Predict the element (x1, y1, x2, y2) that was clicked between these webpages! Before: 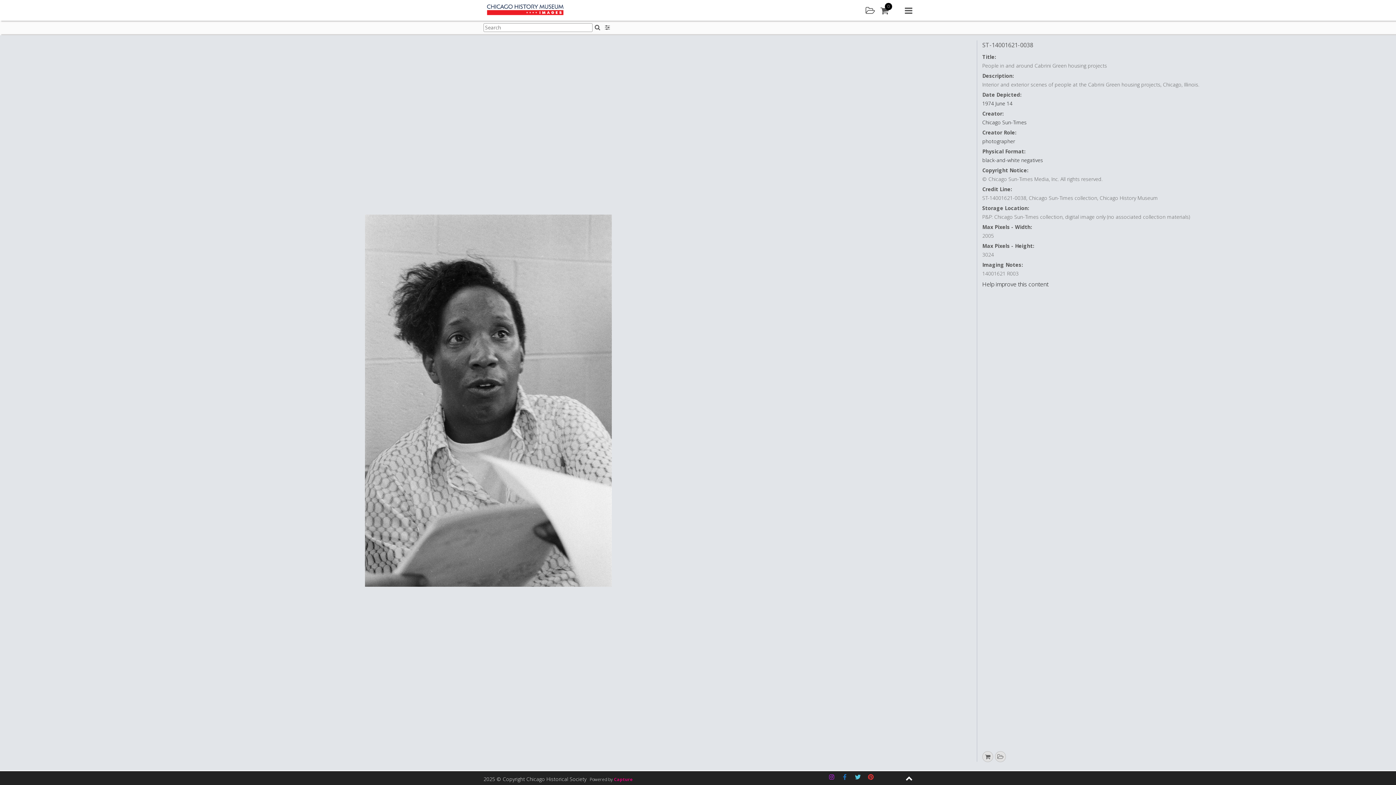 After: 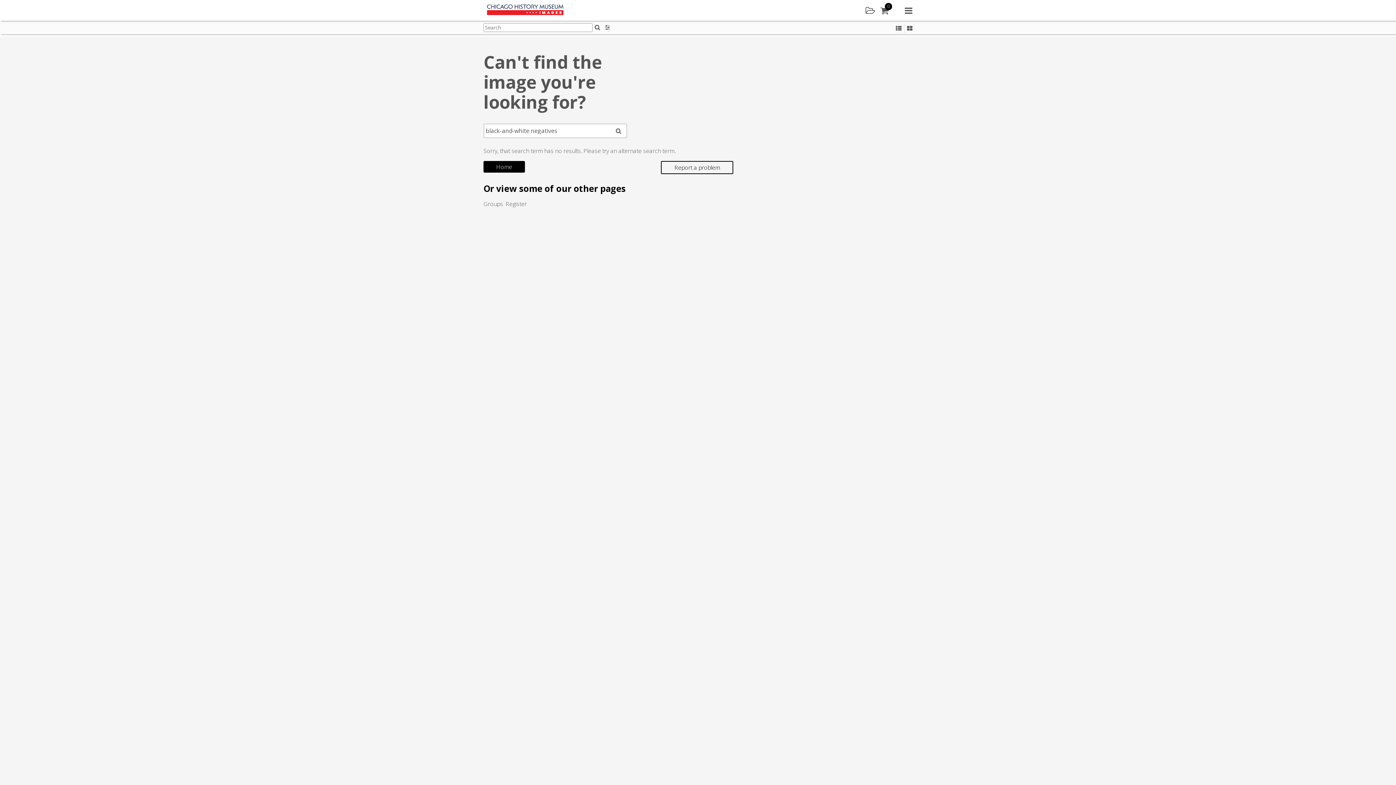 Action: label: black-and-white negatives bbox: (982, 156, 1043, 163)